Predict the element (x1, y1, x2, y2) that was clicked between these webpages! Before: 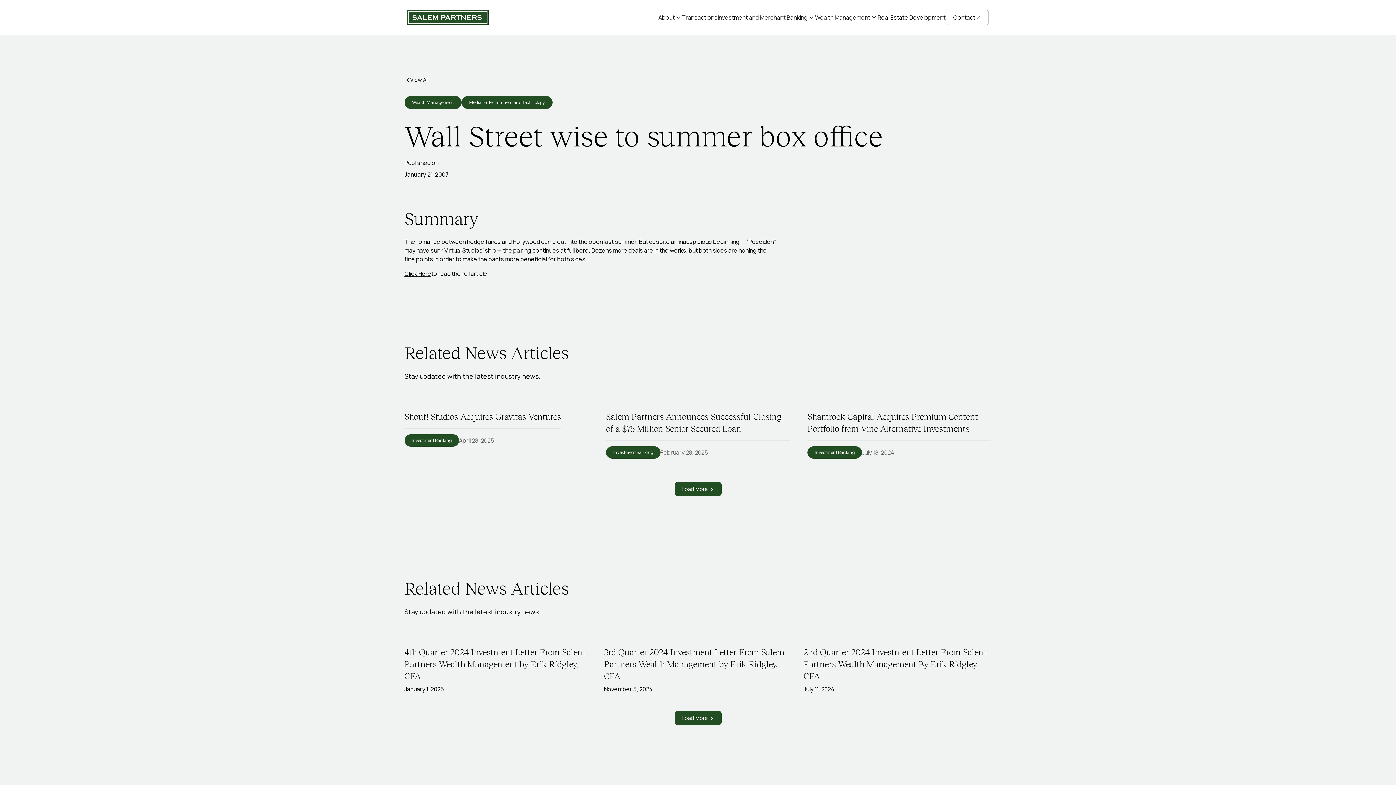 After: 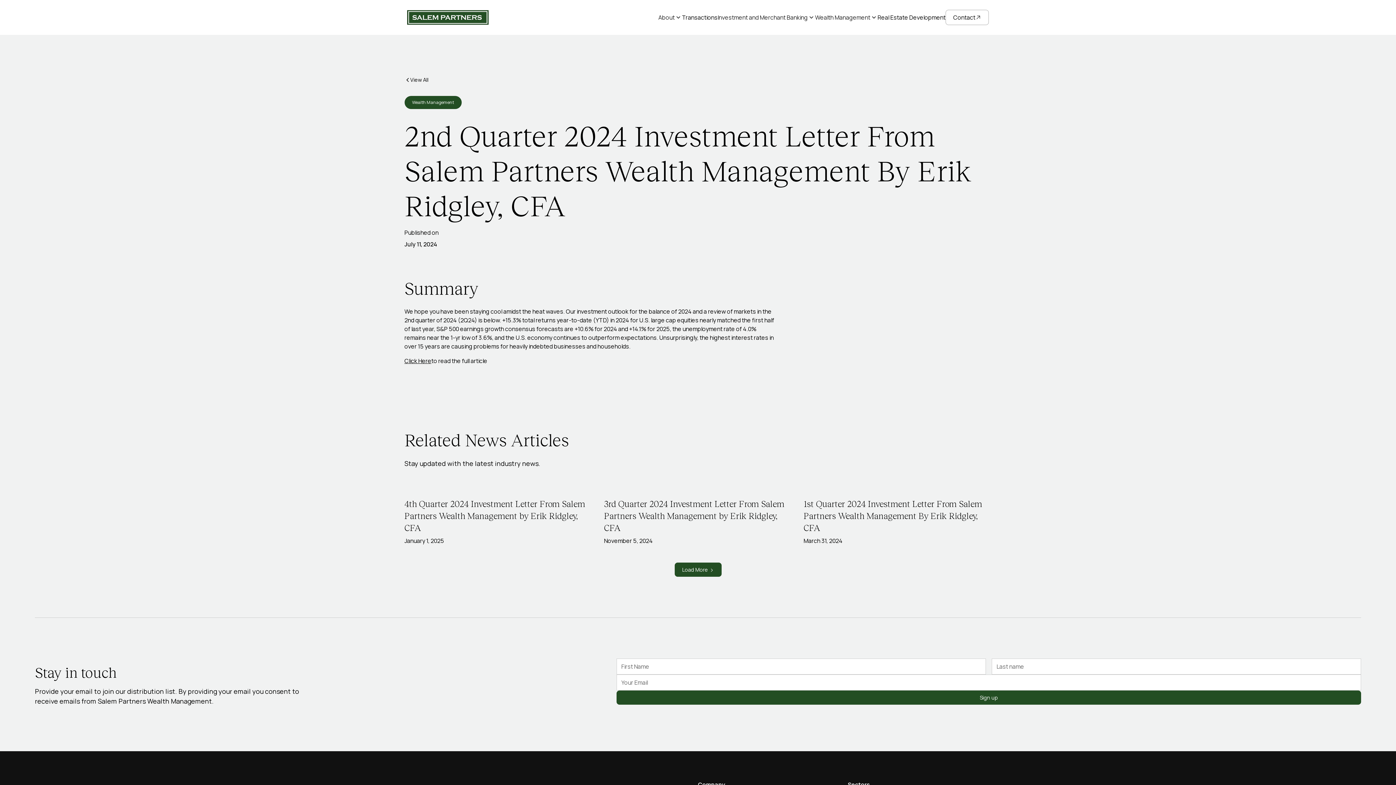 Action: label: 2nd Quarter 2024 Investment Letter From Salem Partners Wealth Management By Erik Ridgley, CFA
July 11, 2024 bbox: (803, 646, 991, 699)